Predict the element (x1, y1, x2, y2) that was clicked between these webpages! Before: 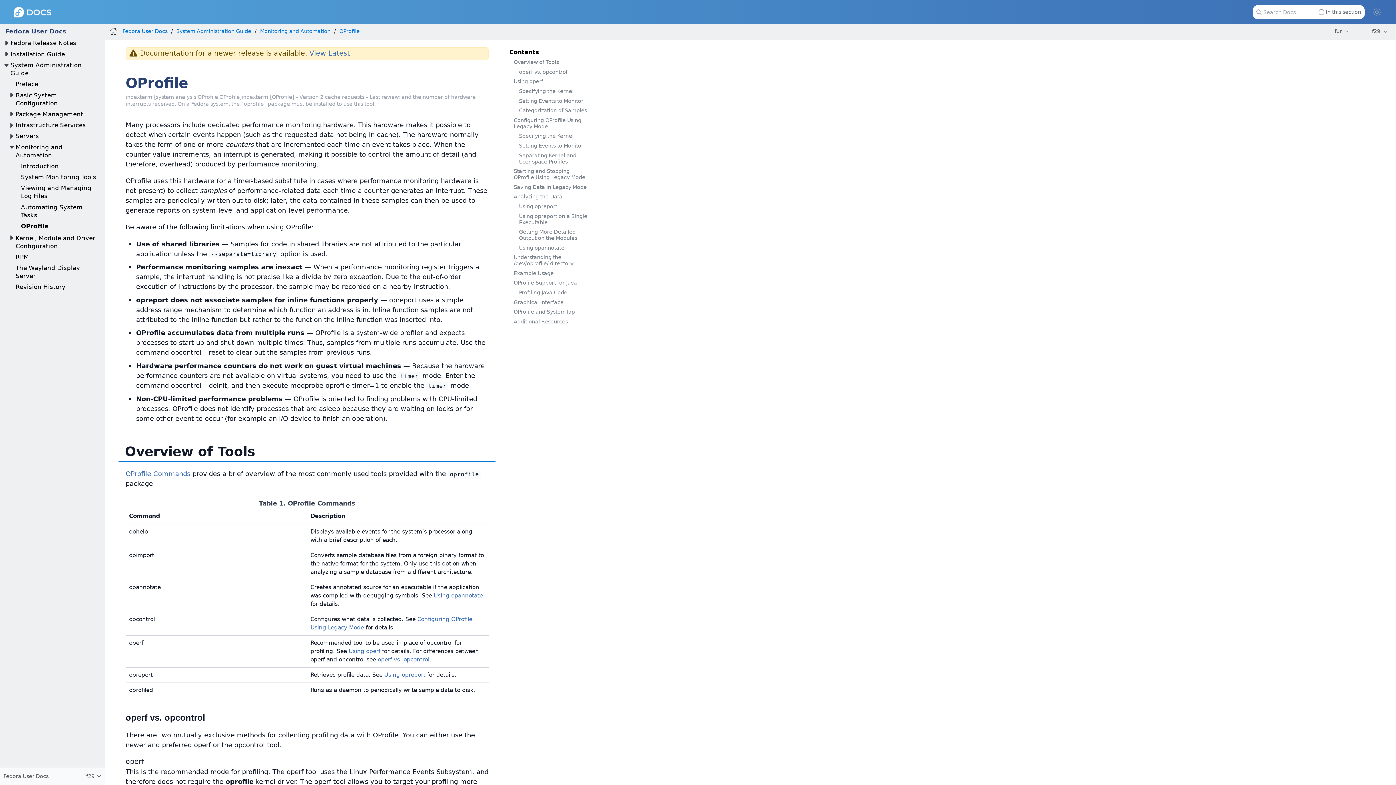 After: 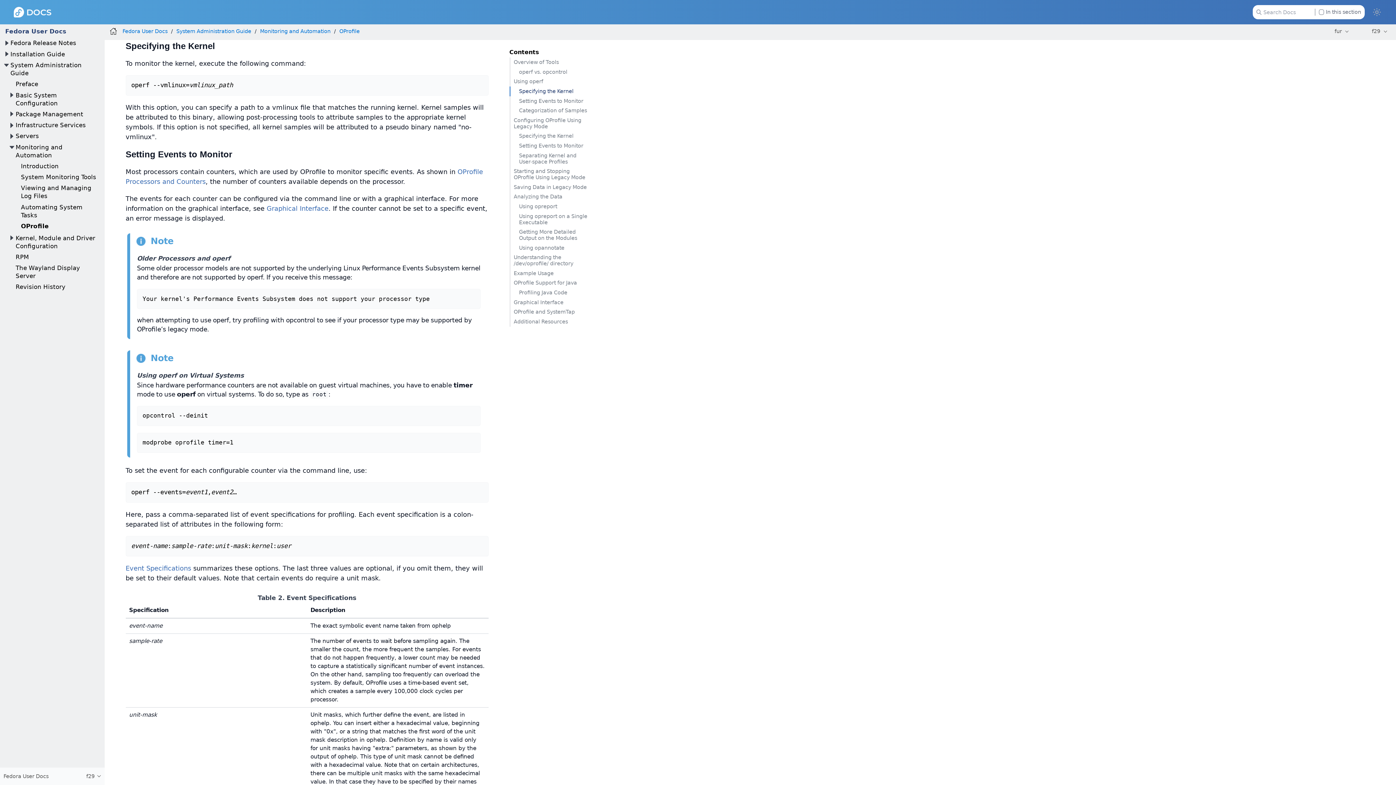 Action: bbox: (509, 86, 588, 96) label: Specifying the Kernel